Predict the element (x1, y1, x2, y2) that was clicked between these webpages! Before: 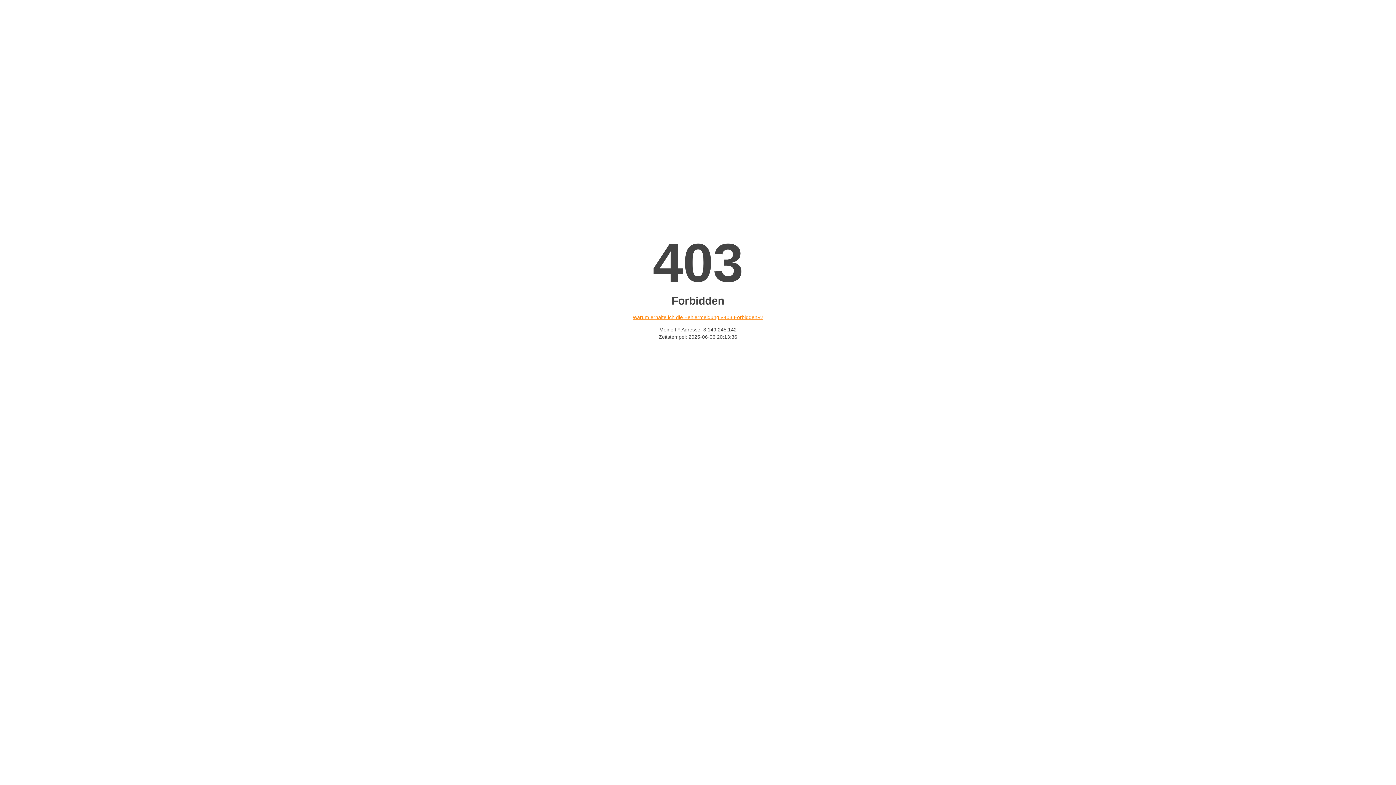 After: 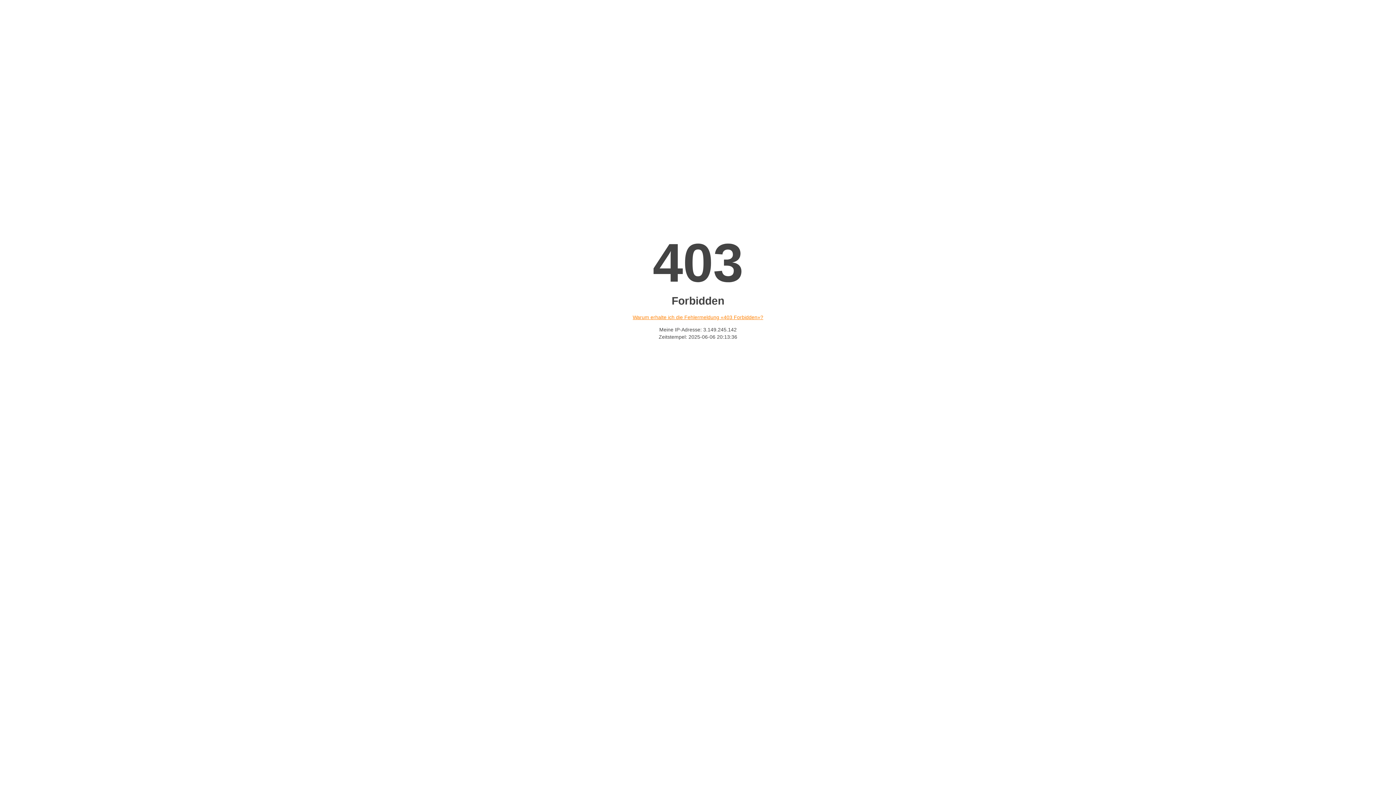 Action: bbox: (632, 314, 763, 320) label: Warum erhalte ich die Fehlermeldung «403 Forbidden»?